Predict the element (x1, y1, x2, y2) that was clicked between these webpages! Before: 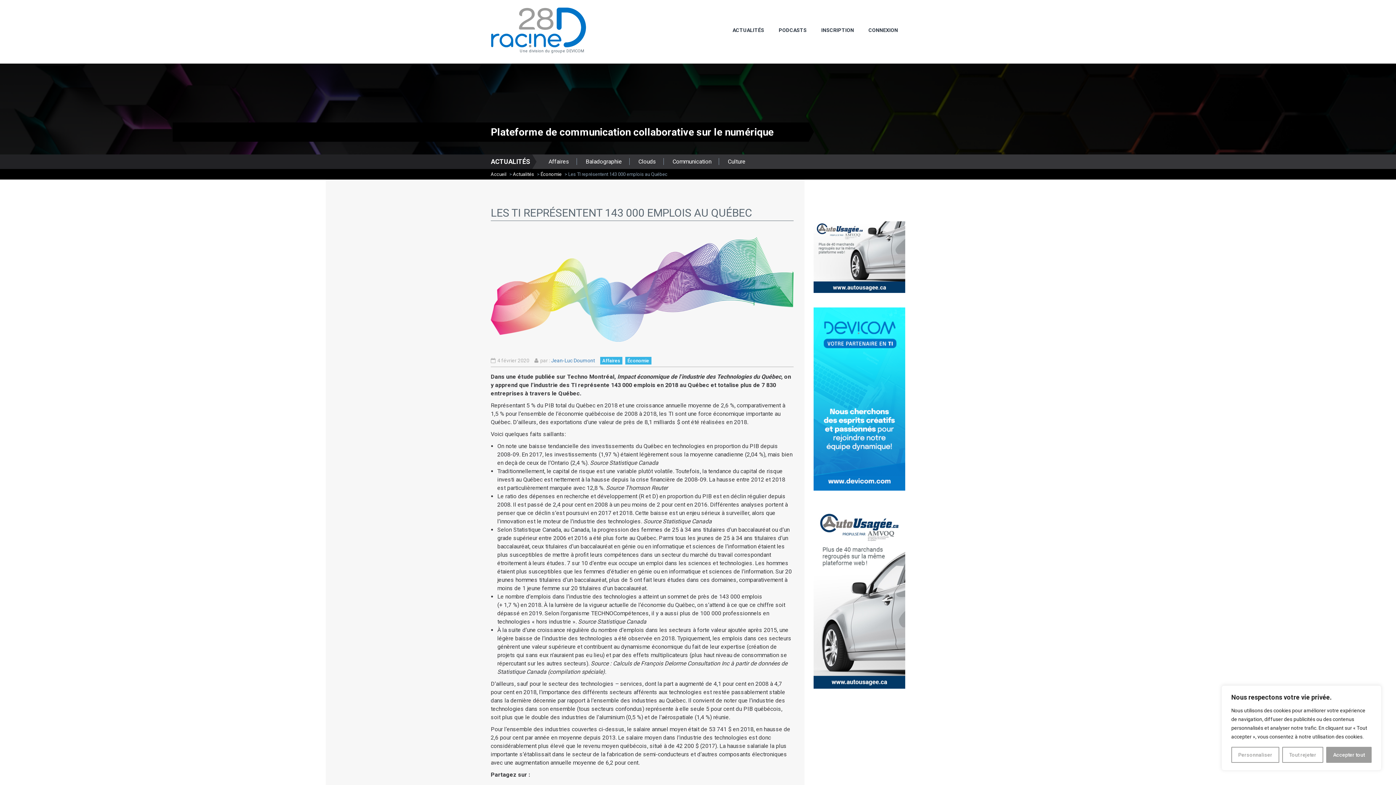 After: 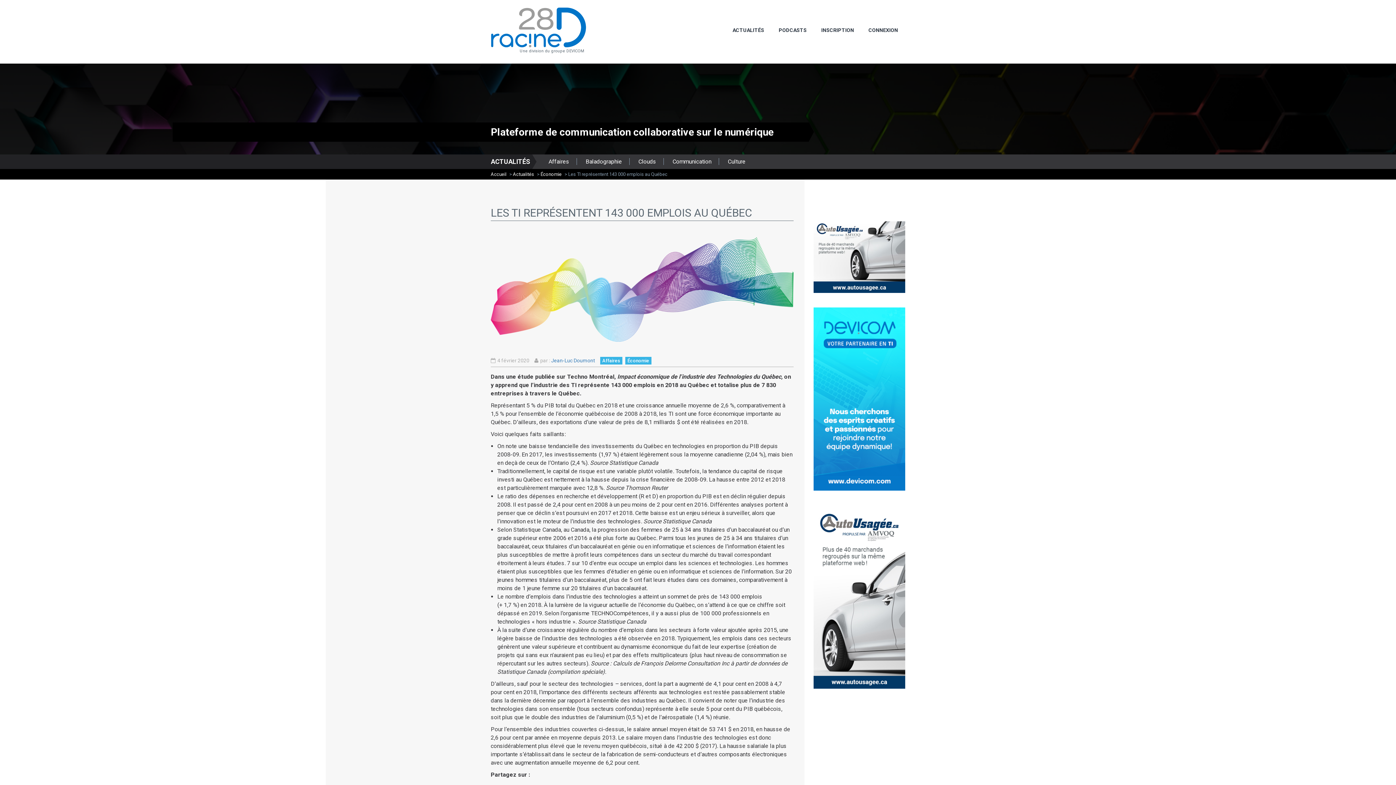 Action: label: Tout rejeter bbox: (1282, 747, 1323, 763)